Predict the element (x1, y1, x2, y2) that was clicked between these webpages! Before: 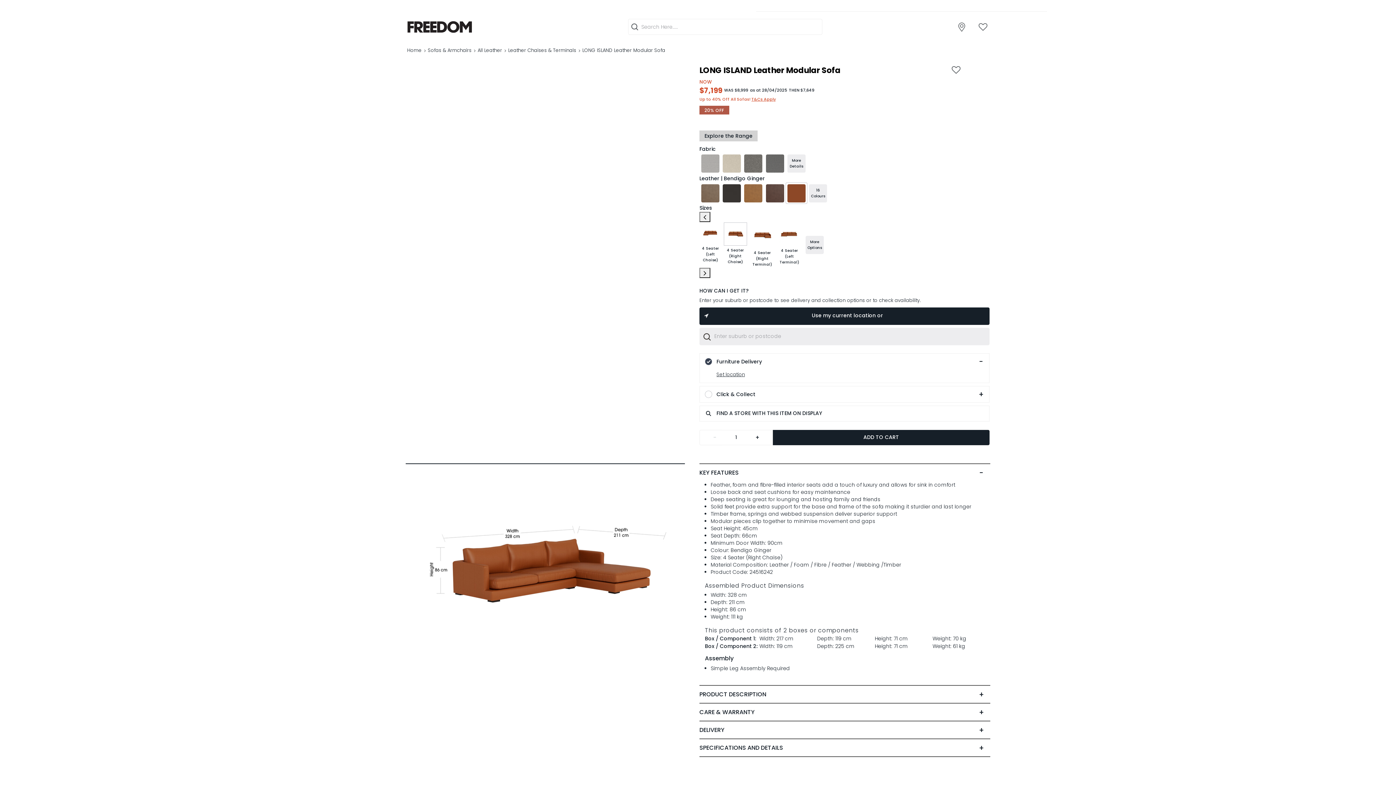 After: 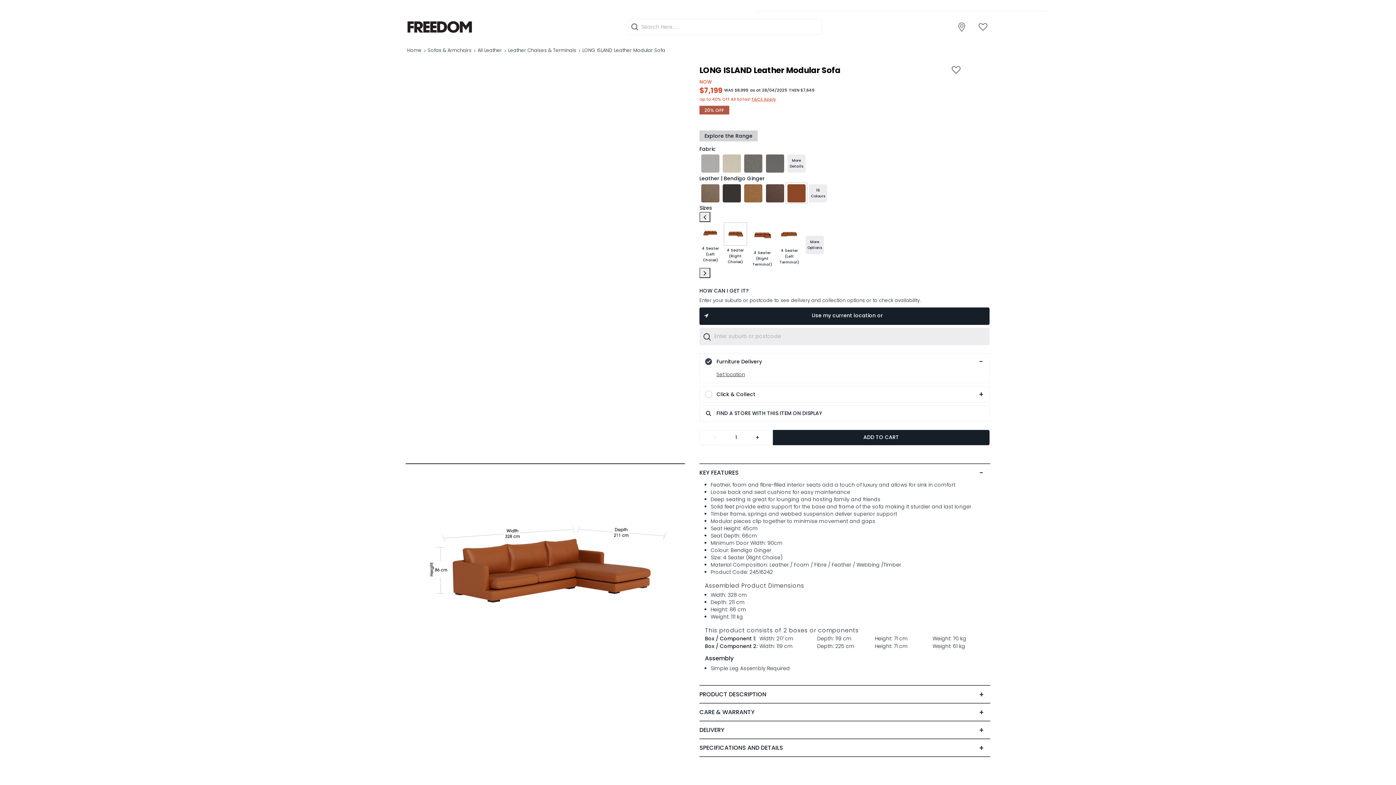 Action: label: + bbox: (973, 721, 990, 739)